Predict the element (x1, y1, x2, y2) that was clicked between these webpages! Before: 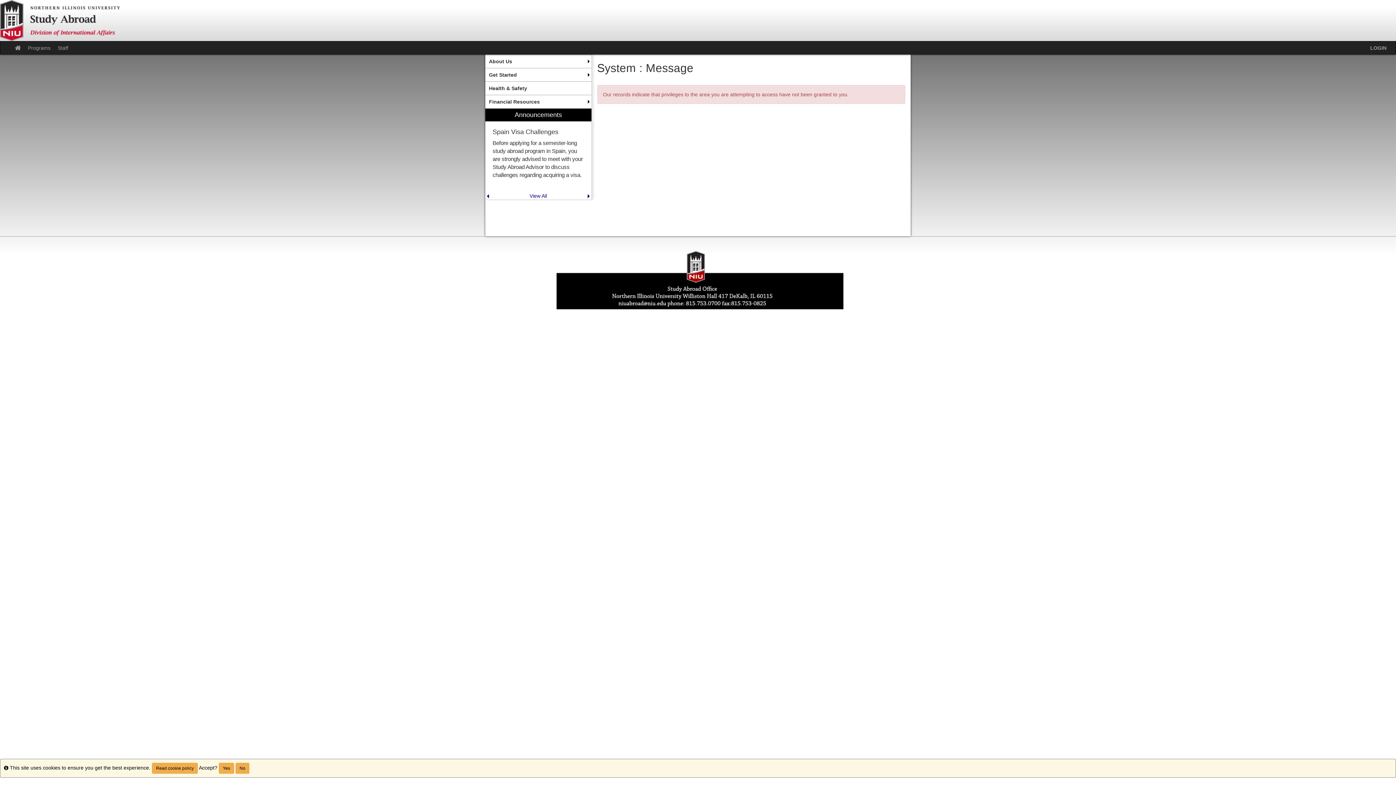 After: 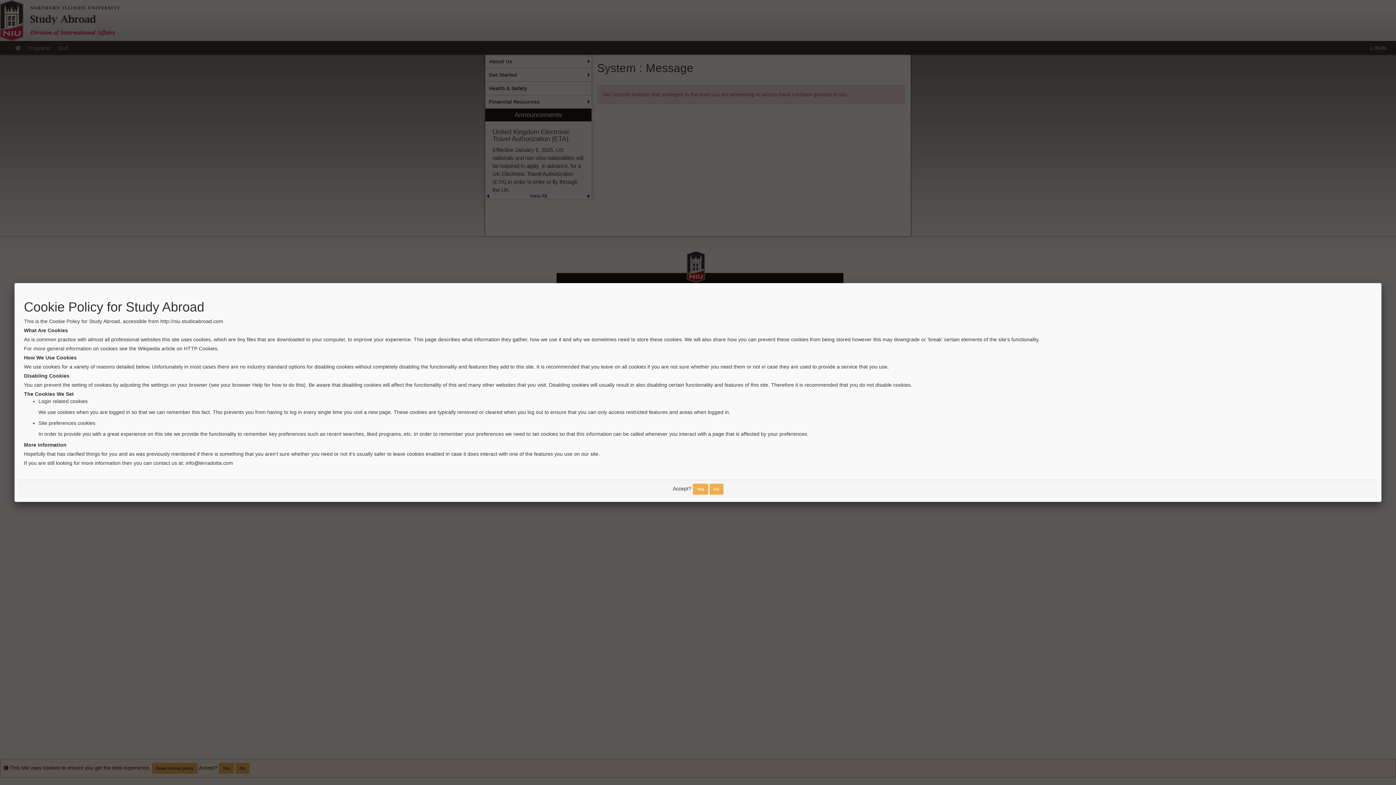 Action: label: Read cookie policy bbox: (152, 763, 197, 774)